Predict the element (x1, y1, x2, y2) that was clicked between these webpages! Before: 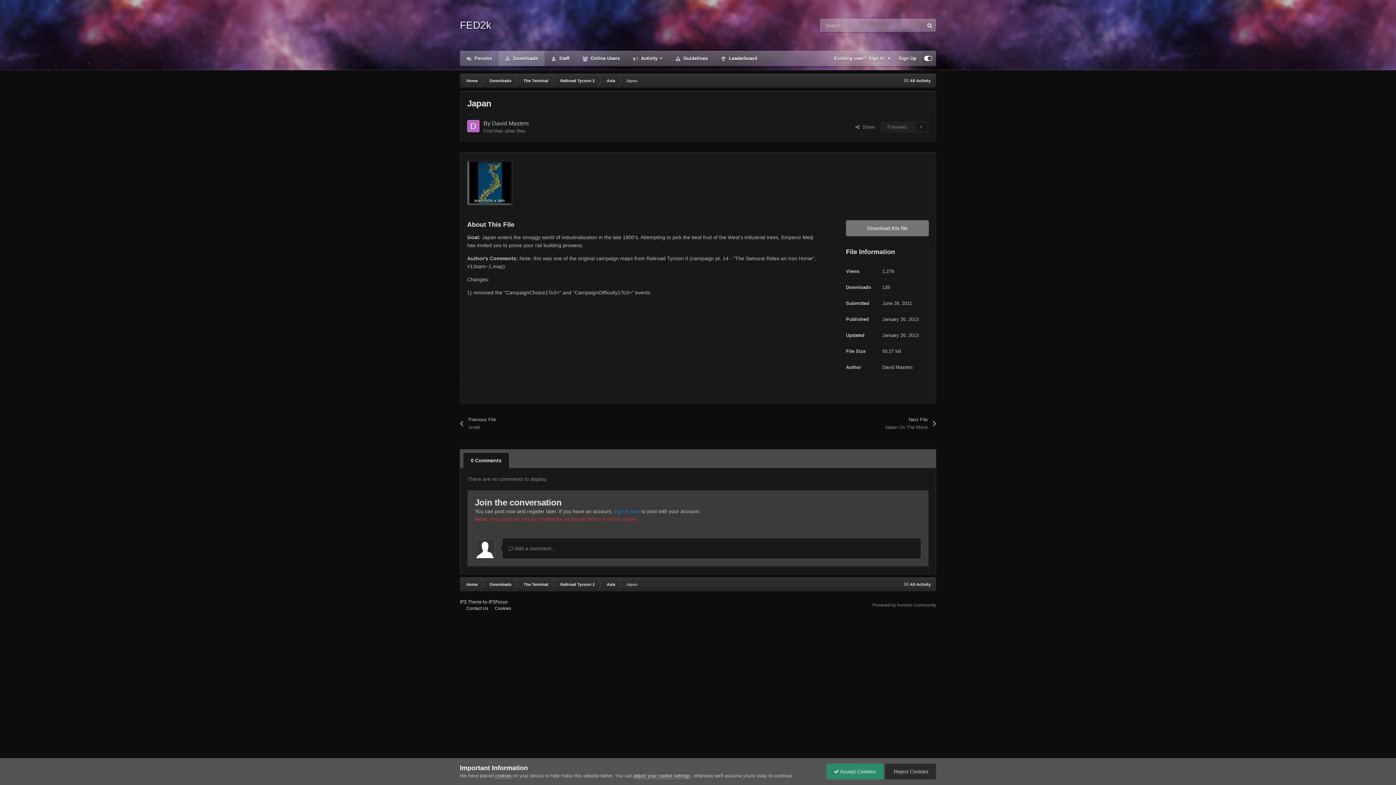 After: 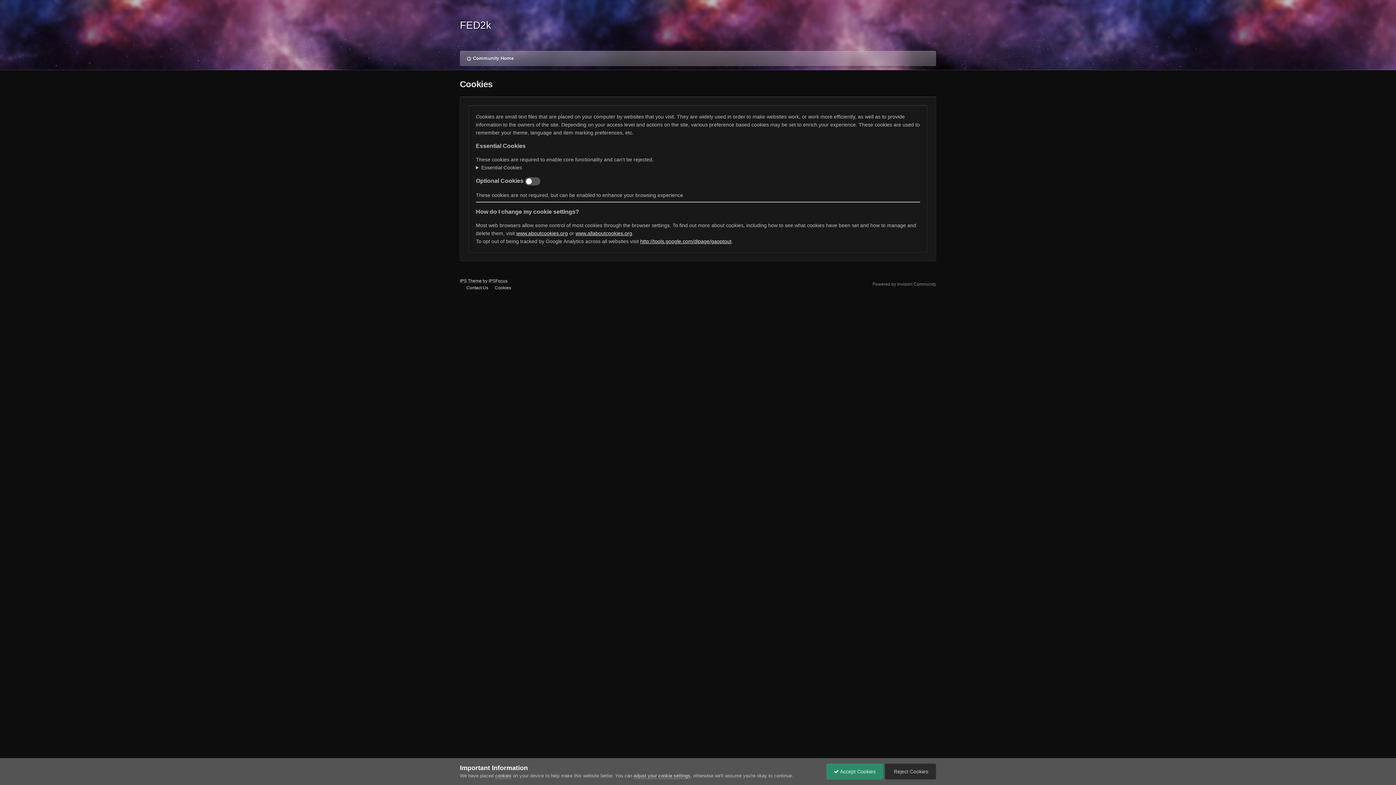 Action: label: cookies bbox: (495, 773, 511, 779)